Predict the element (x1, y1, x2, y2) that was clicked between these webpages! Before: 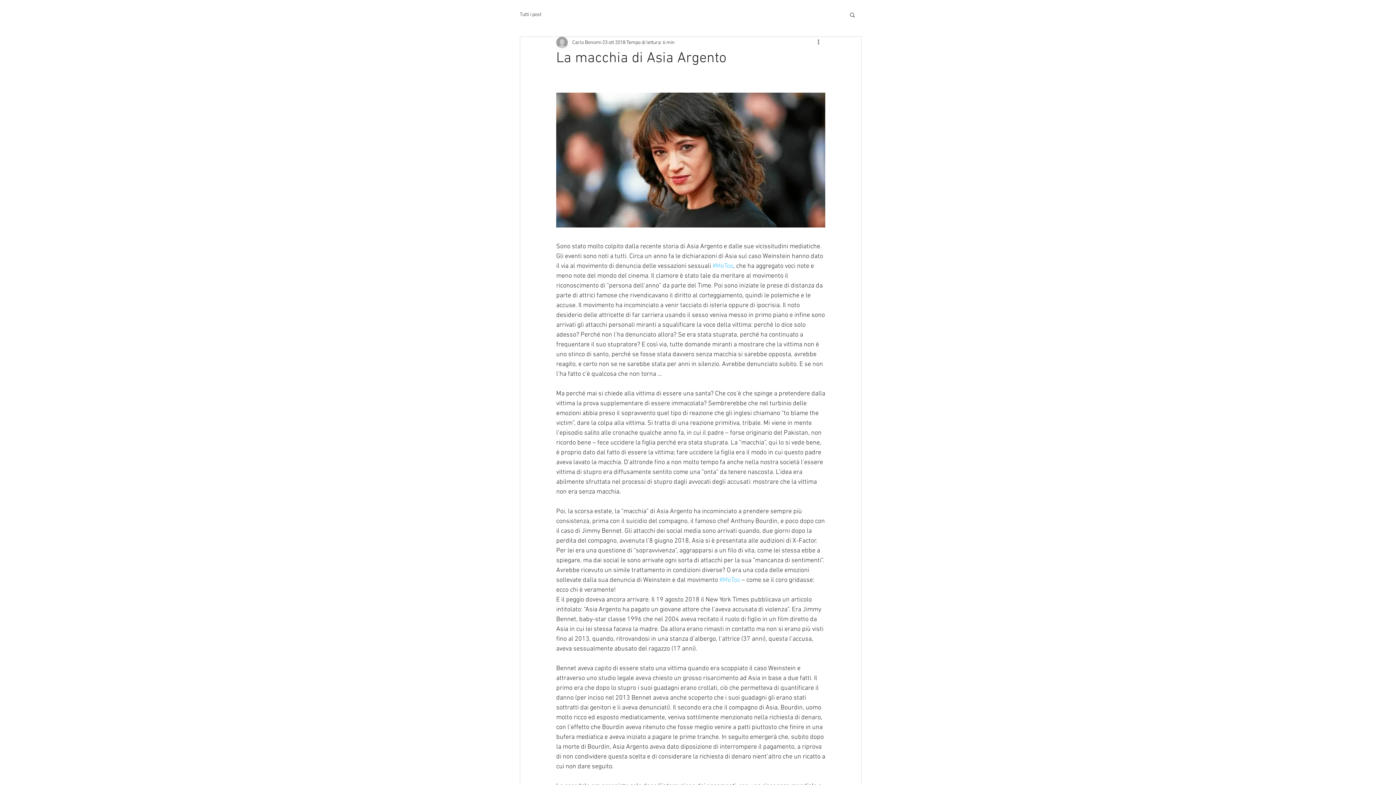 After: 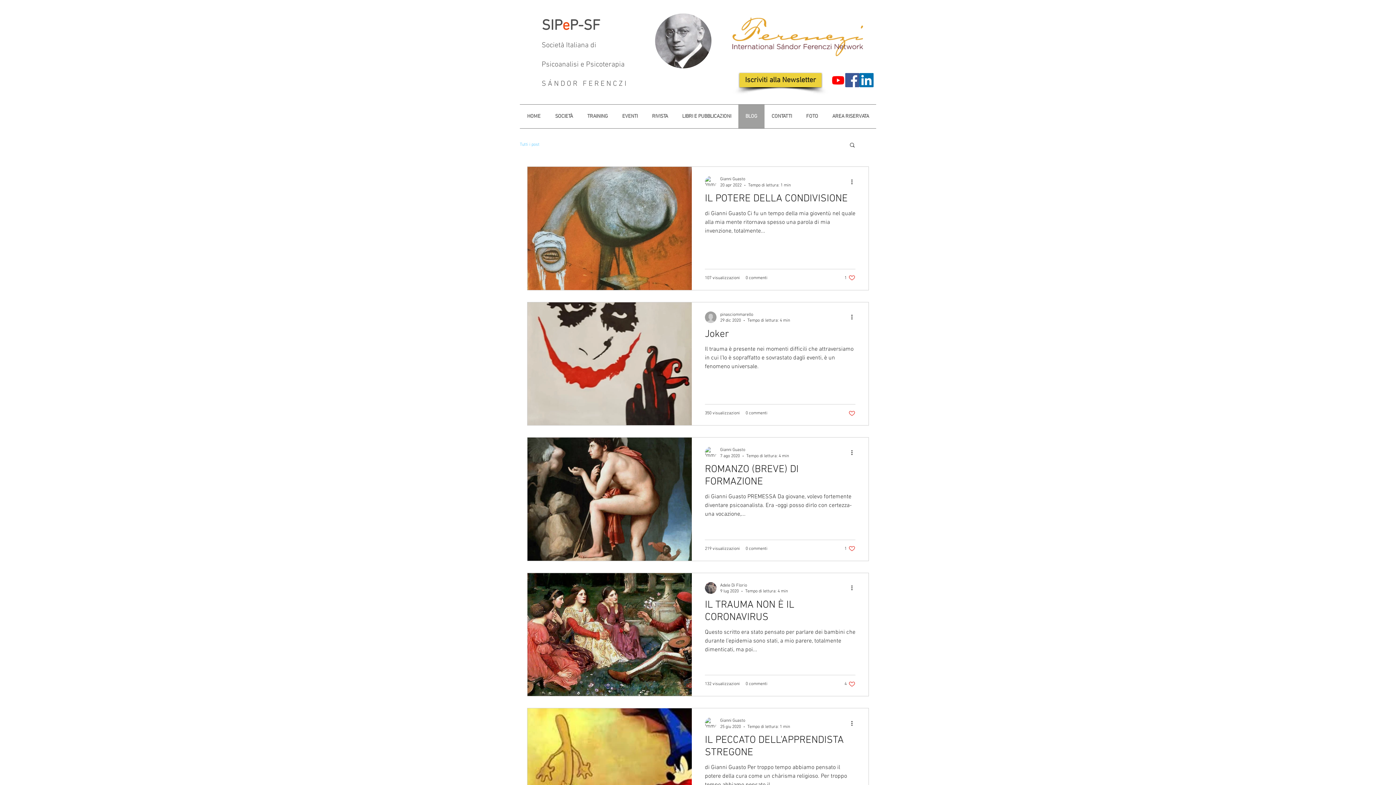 Action: bbox: (520, 11, 541, 18) label: Tutti i post